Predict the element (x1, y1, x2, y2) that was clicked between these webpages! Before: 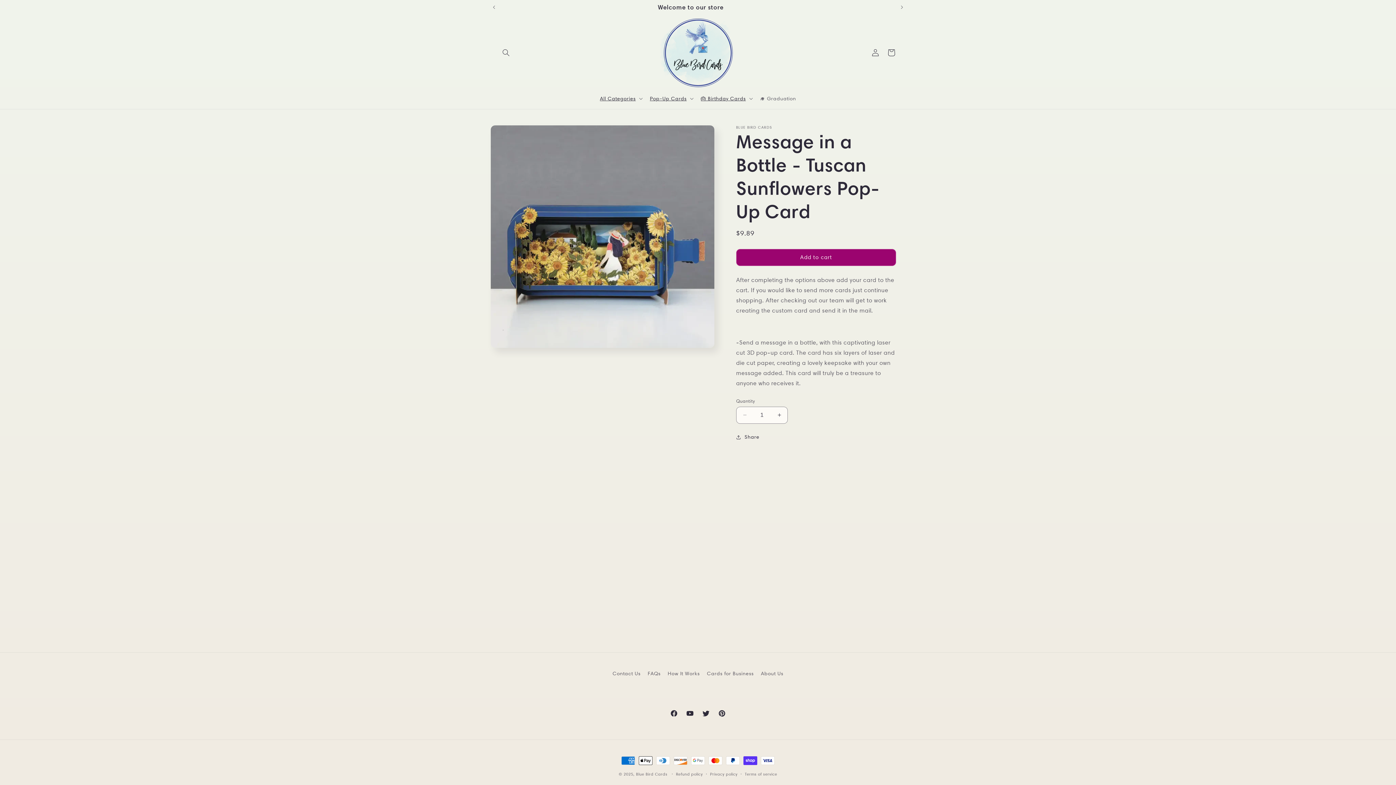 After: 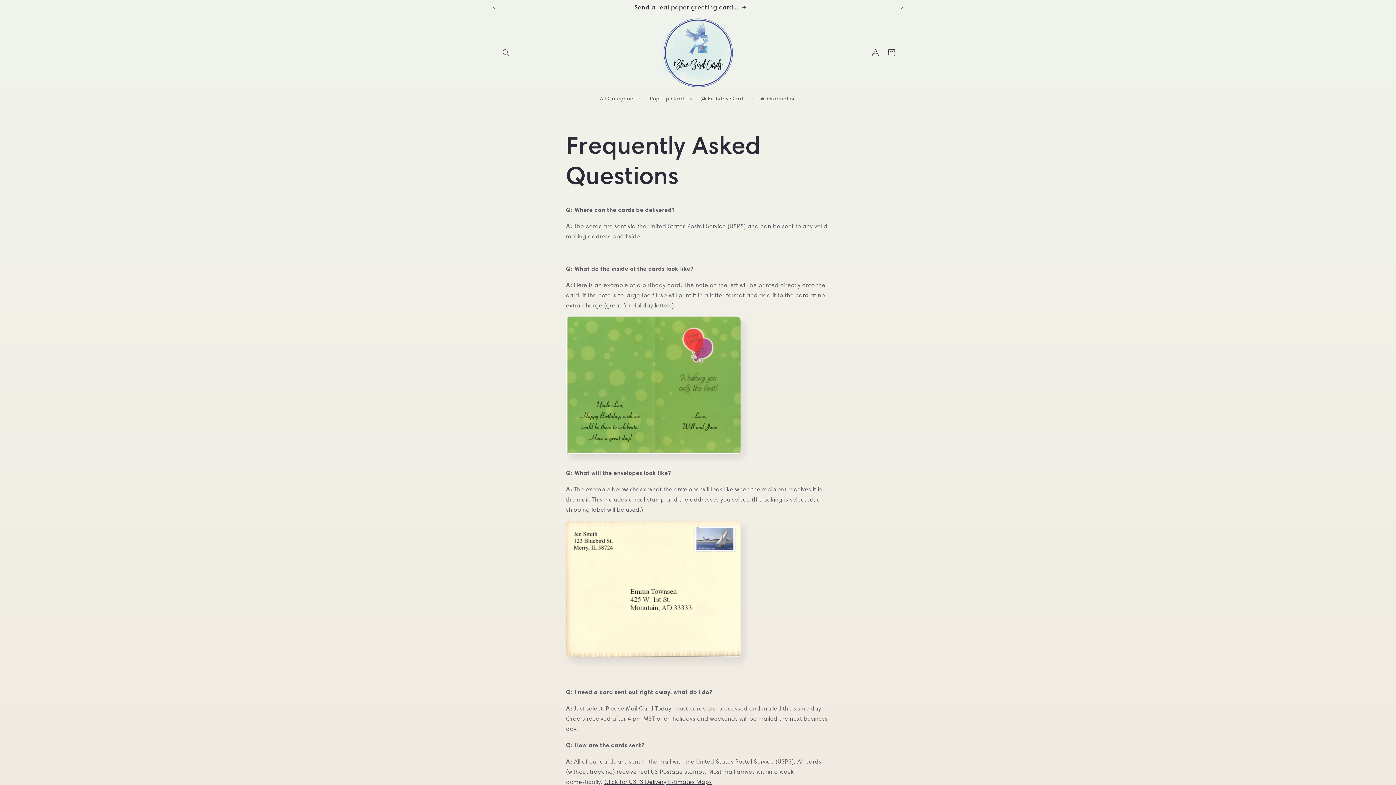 Action: label: FAQs bbox: (647, 667, 660, 680)